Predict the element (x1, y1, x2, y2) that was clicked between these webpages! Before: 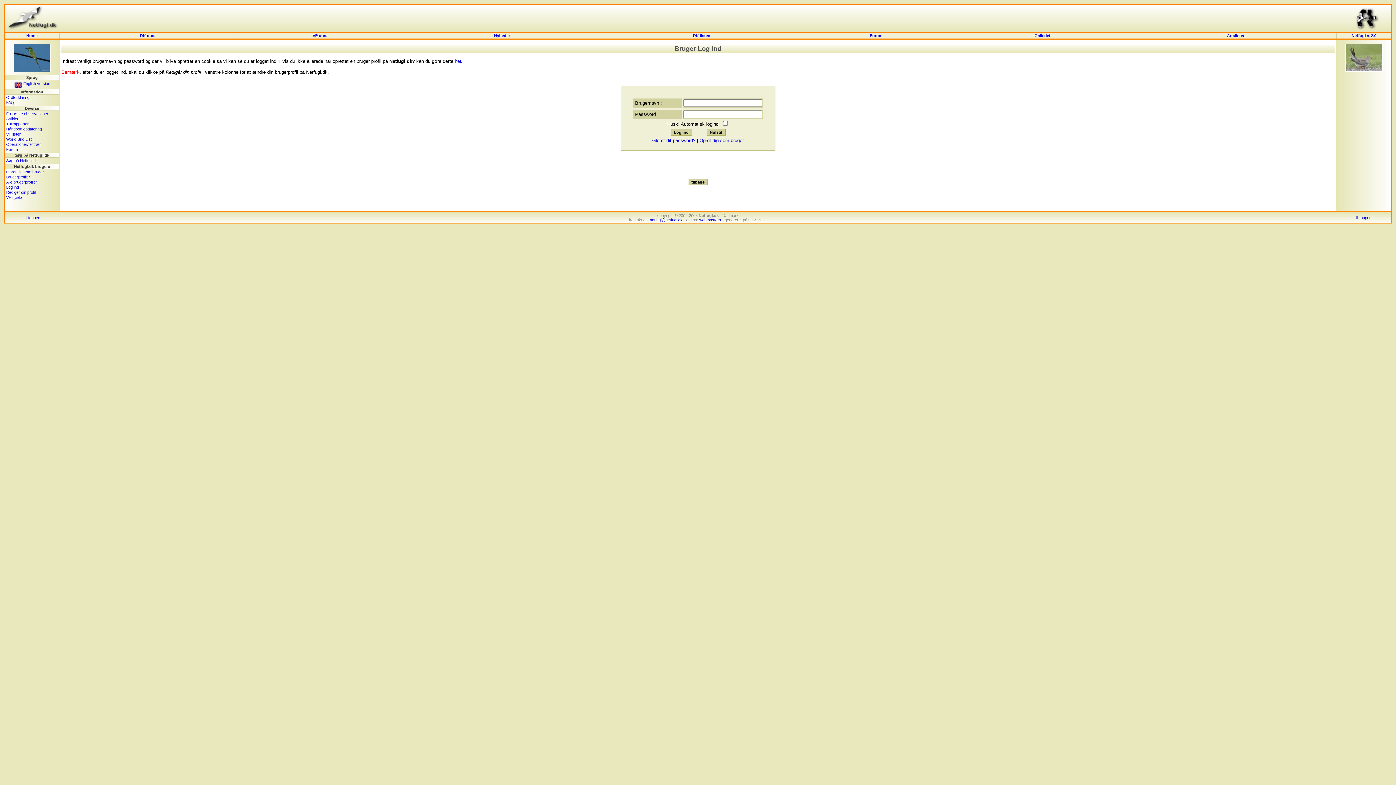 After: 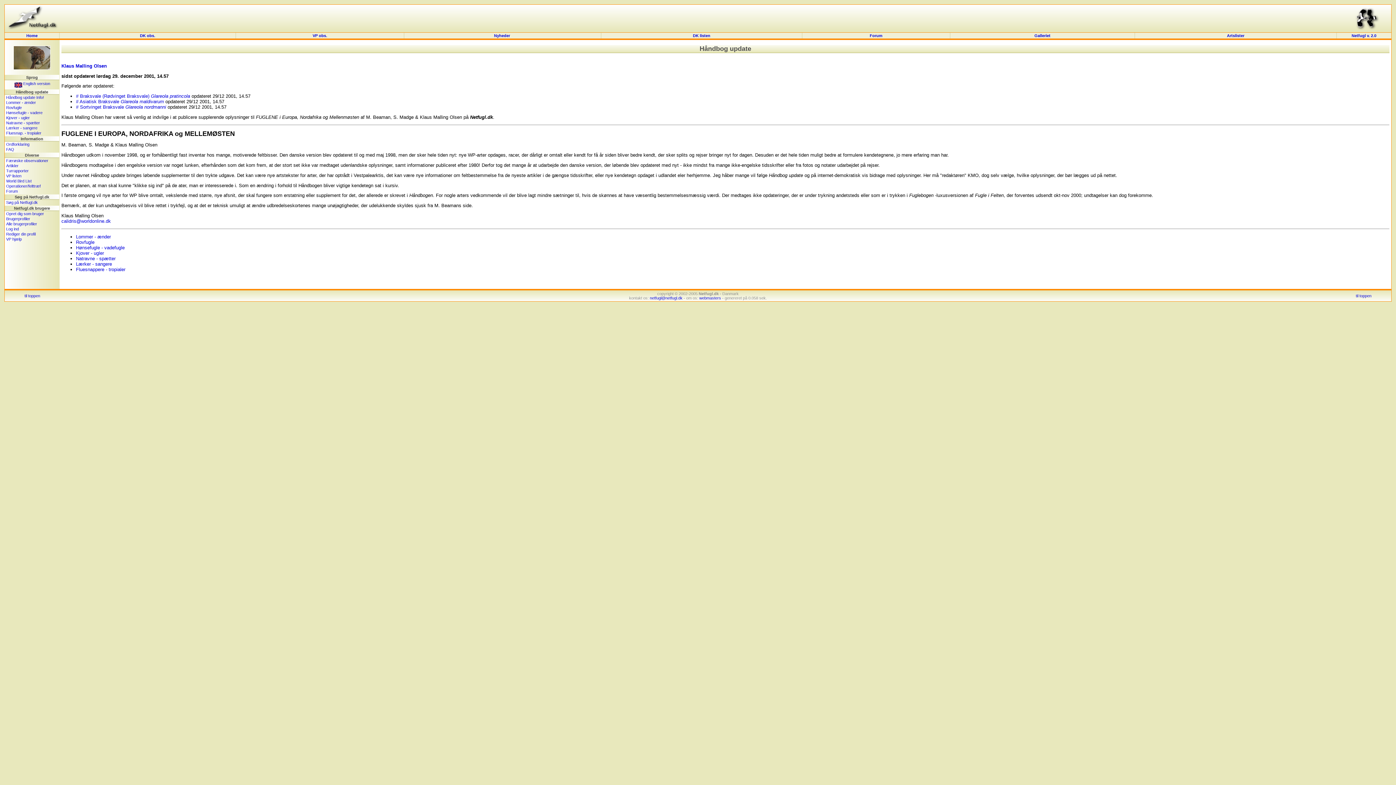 Action: label: Håndbog opdatering bbox: (6, 126, 41, 131)